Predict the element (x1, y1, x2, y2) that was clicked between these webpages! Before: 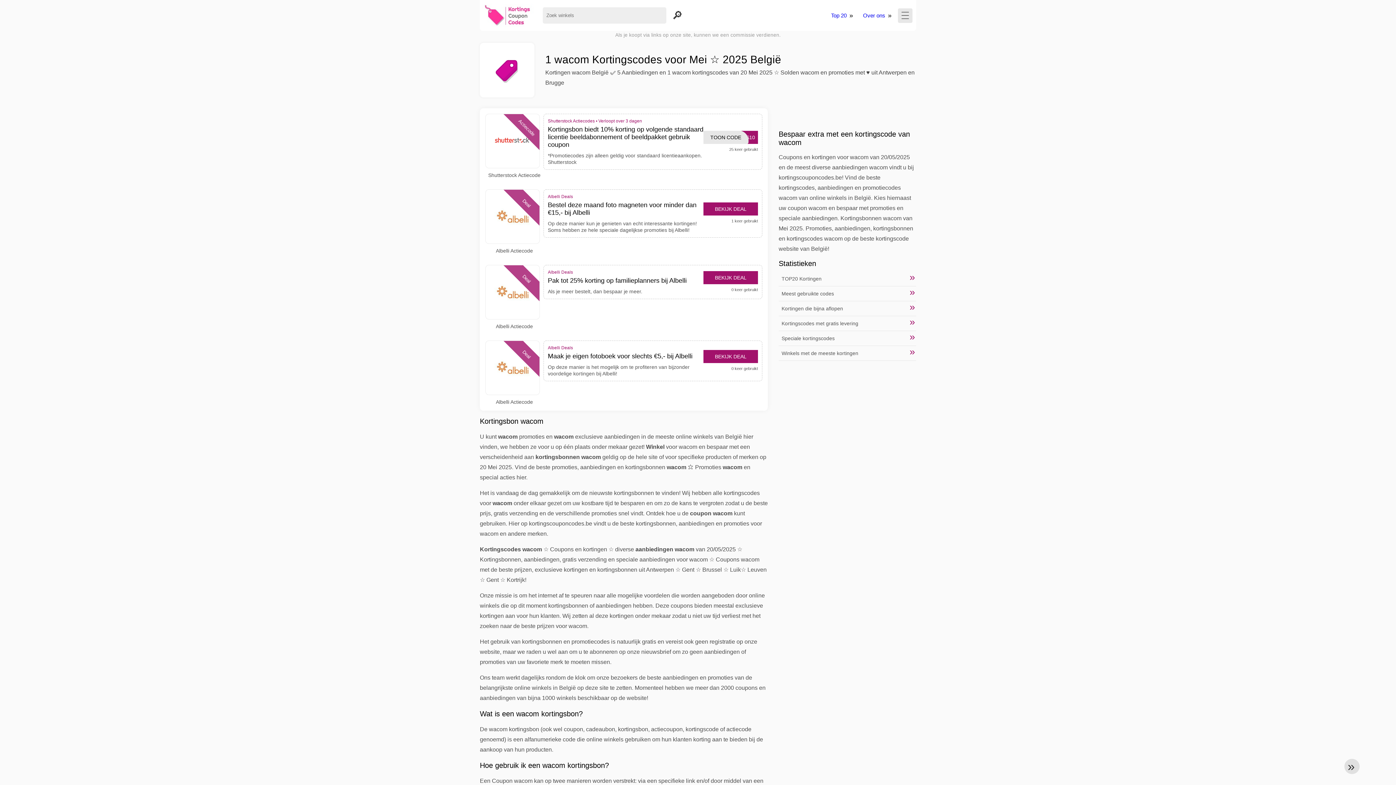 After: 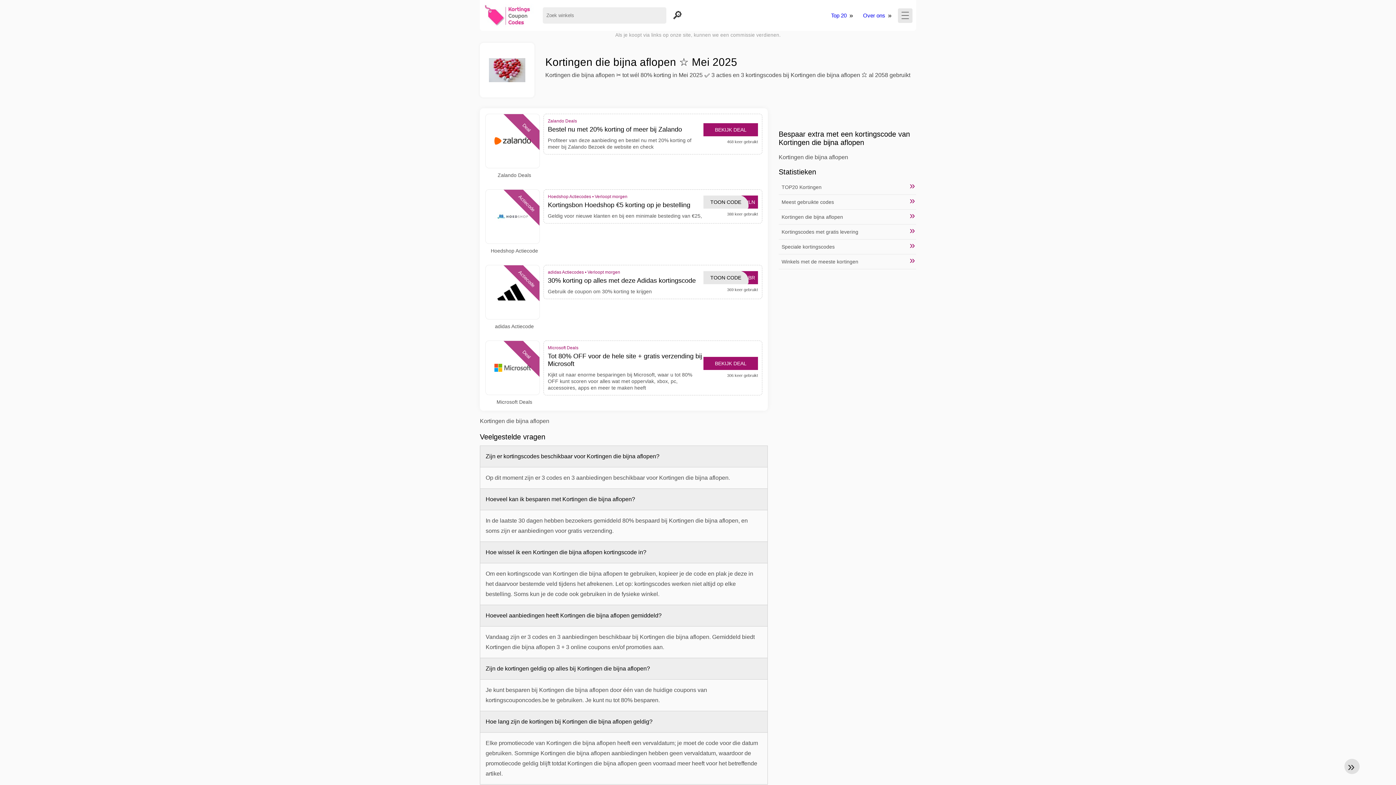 Action: bbox: (778, 301, 916, 316) label: Kortingen die bijna aflopen